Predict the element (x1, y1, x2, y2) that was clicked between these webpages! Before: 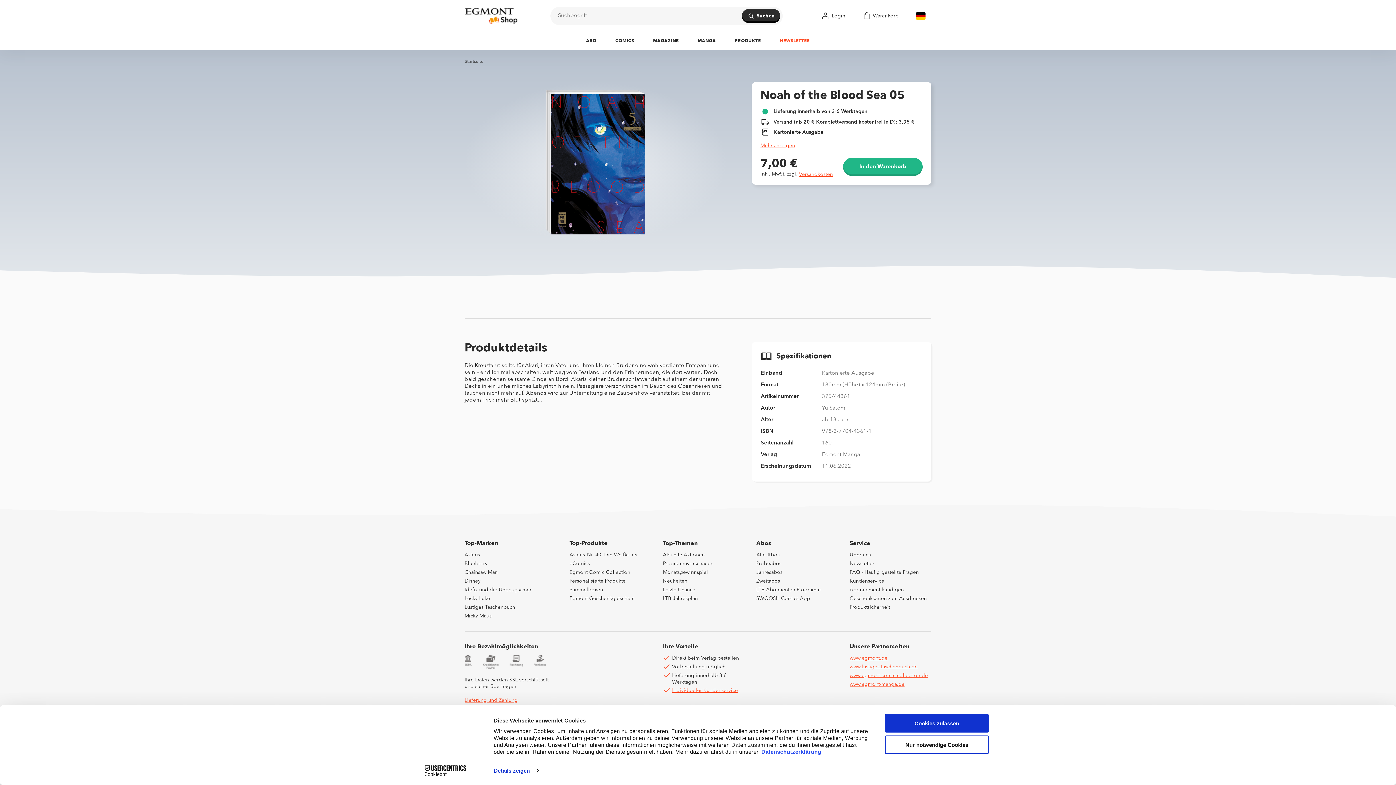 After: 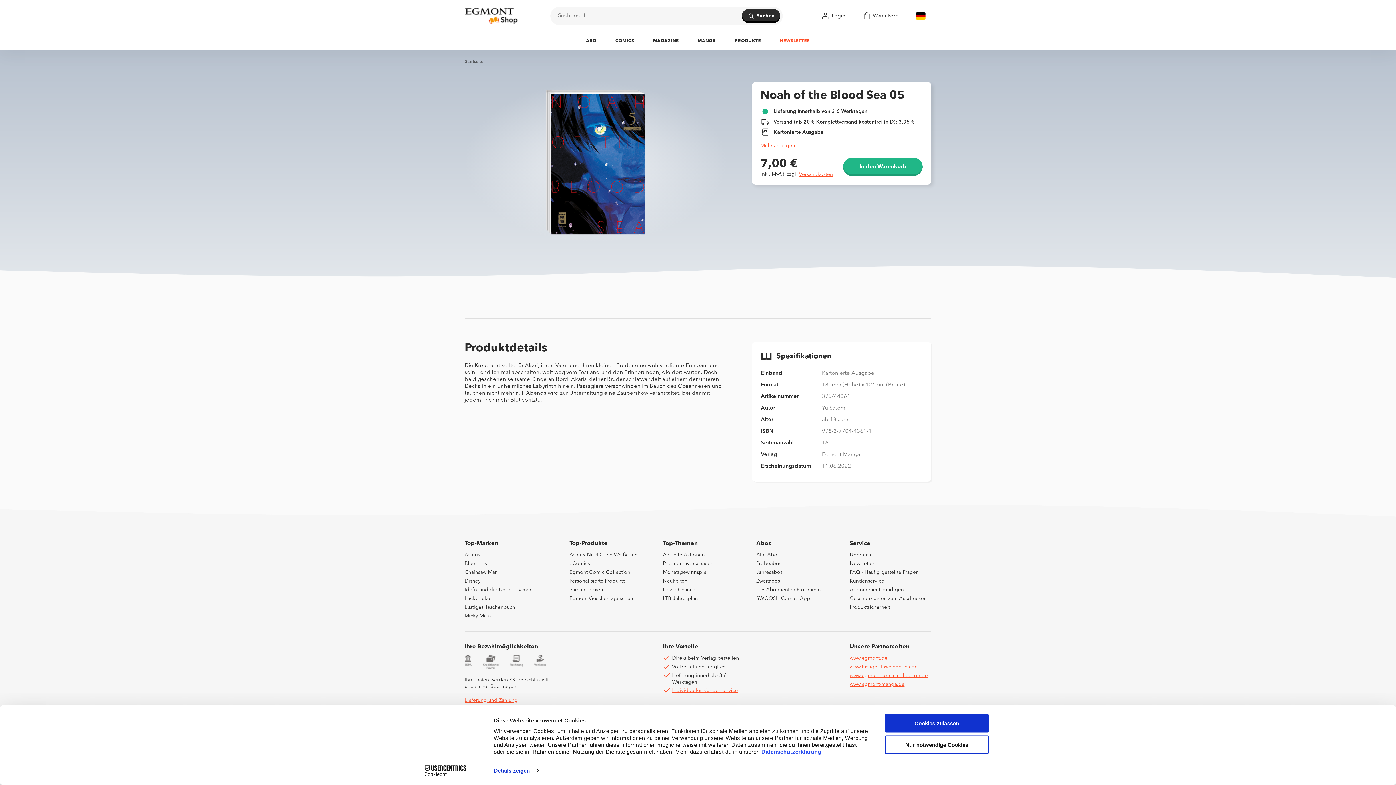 Action: bbox: (413, 765, 477, 776) label: Cookiebot - opens in a new window